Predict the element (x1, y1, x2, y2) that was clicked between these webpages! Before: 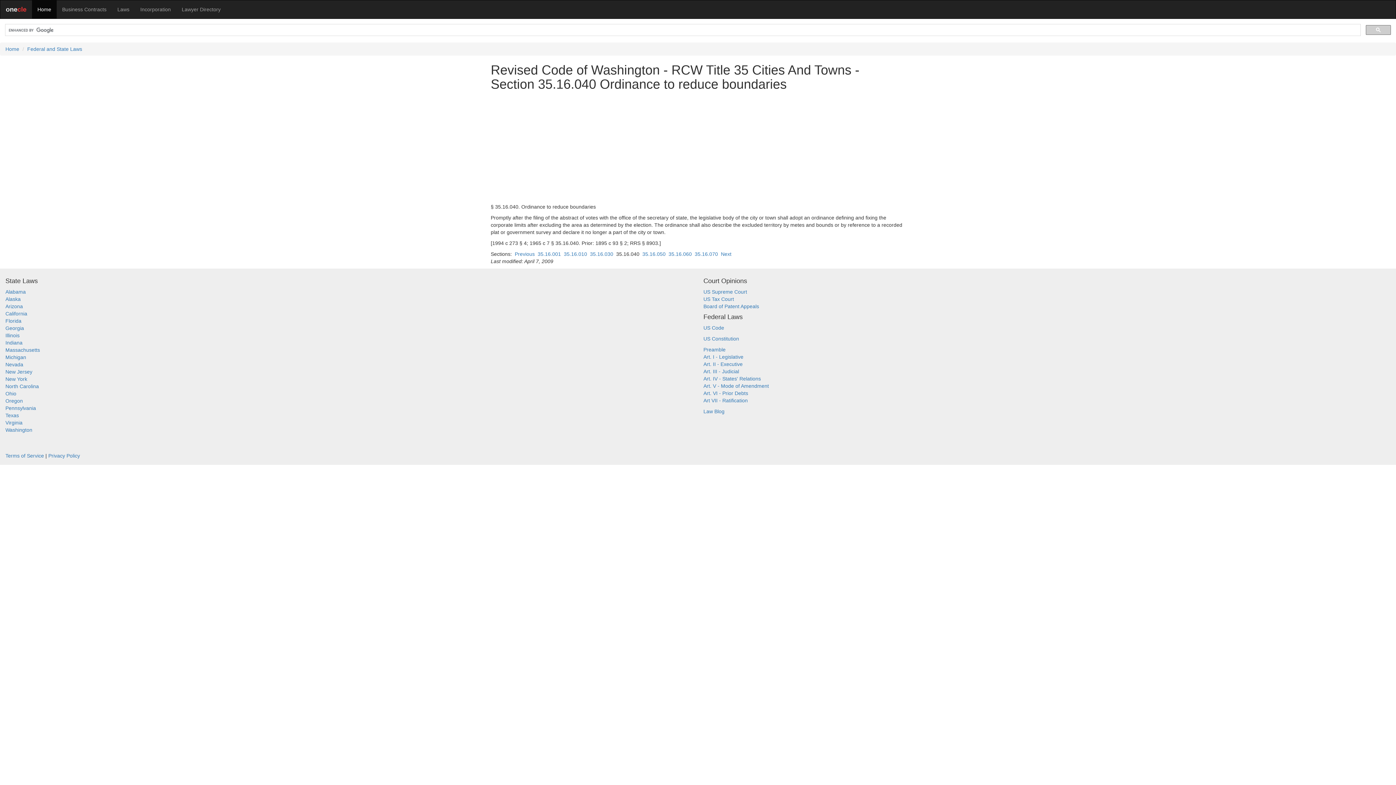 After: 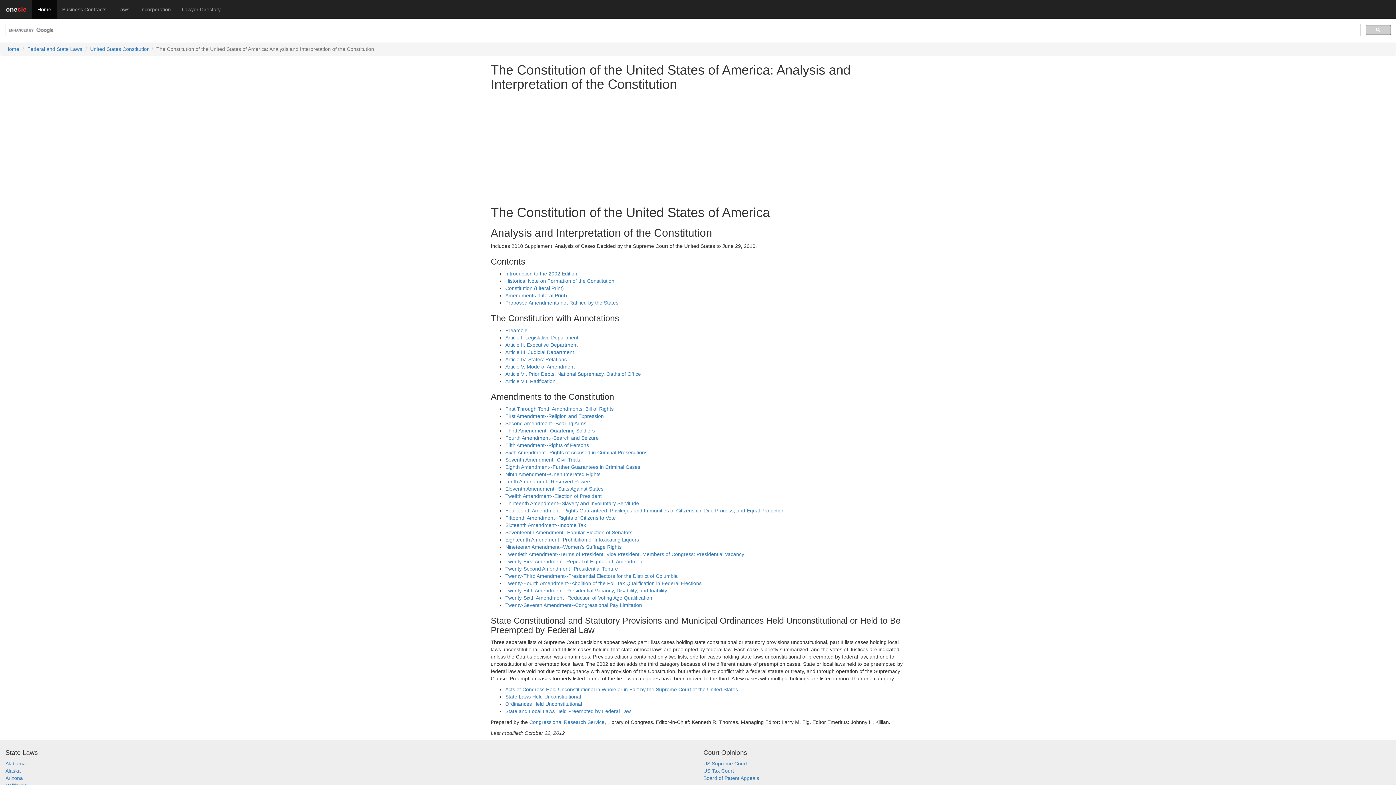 Action: label: US Constitution bbox: (703, 336, 739, 341)